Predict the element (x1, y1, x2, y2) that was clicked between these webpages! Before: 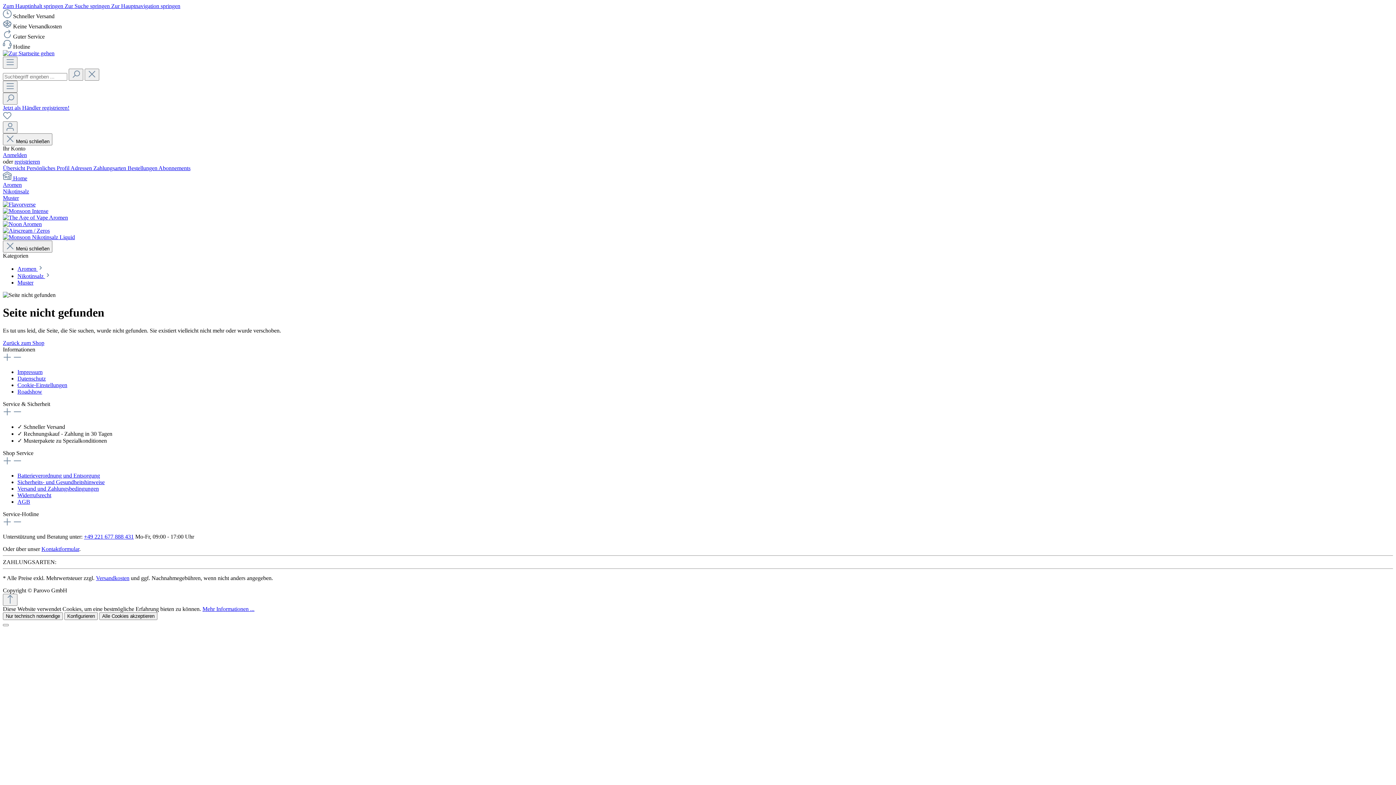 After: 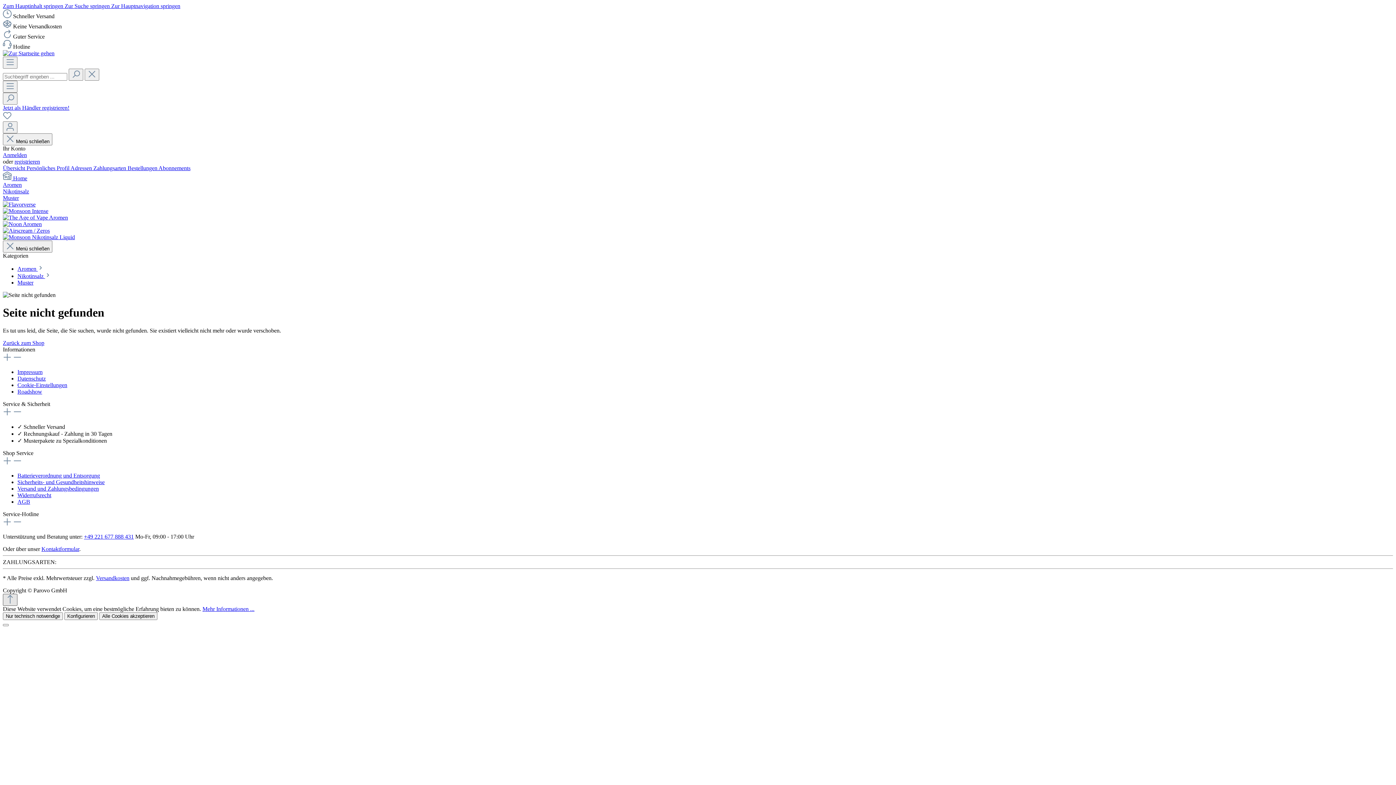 Action: label: Zurück zum Anfang der Seite springen bbox: (2, 594, 17, 606)